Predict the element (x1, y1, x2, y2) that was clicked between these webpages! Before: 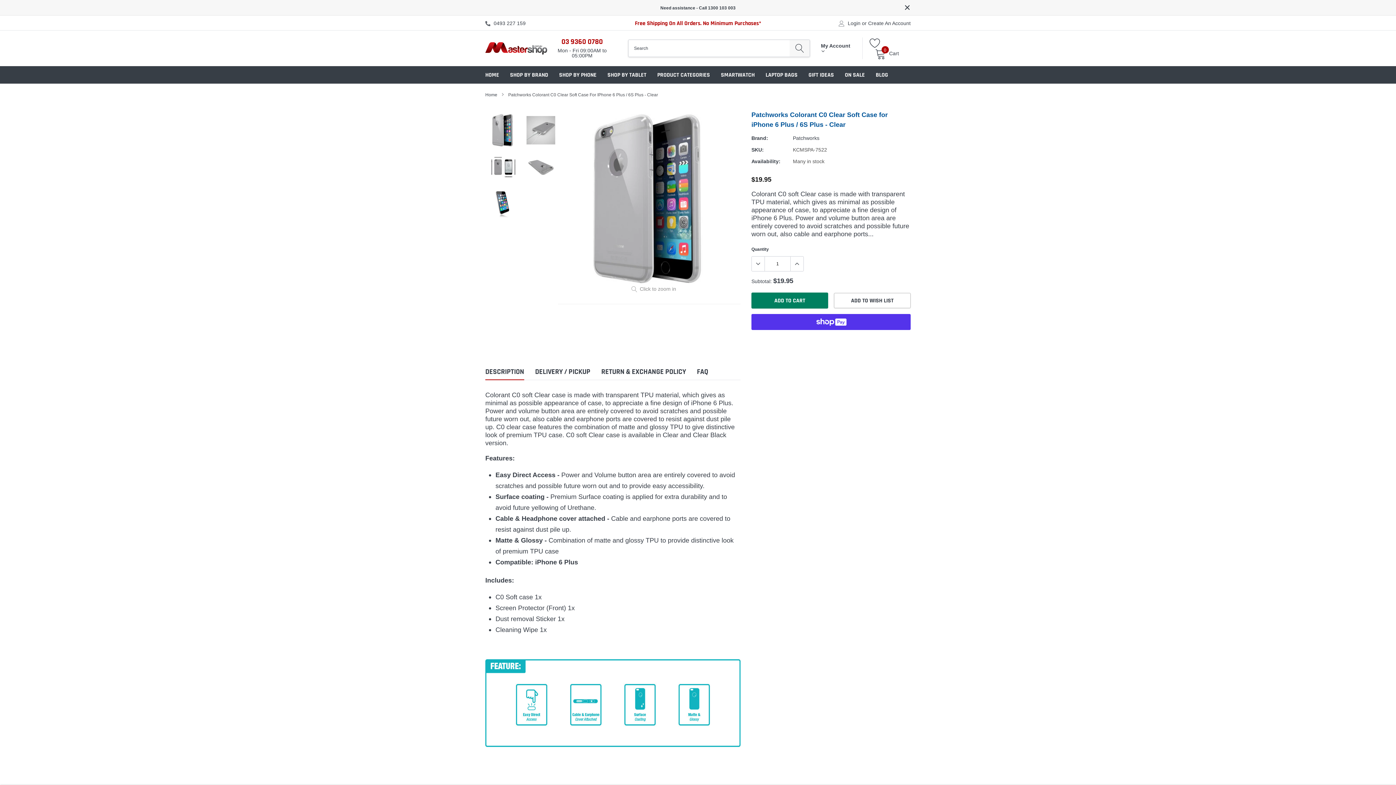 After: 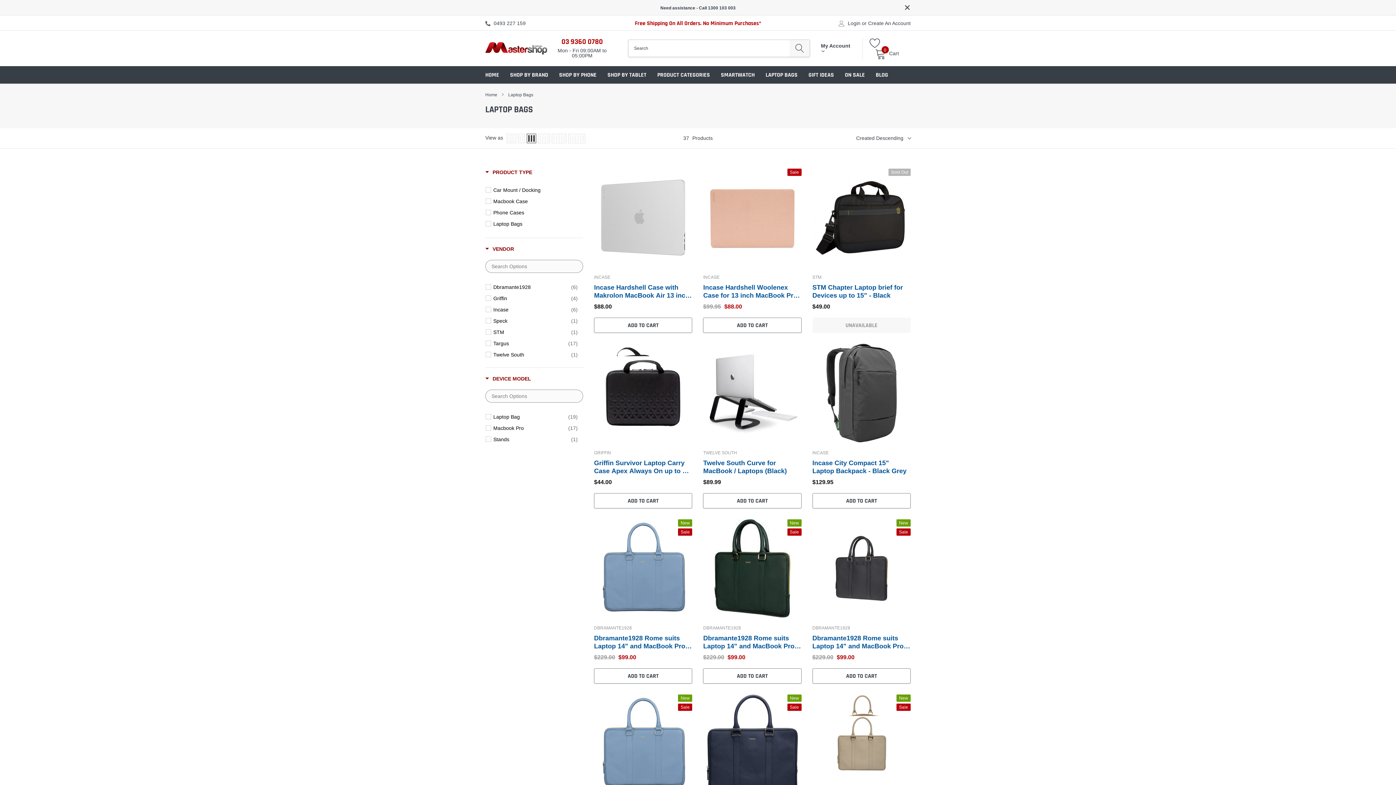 Action: bbox: (765, 71, 797, 78) label: link